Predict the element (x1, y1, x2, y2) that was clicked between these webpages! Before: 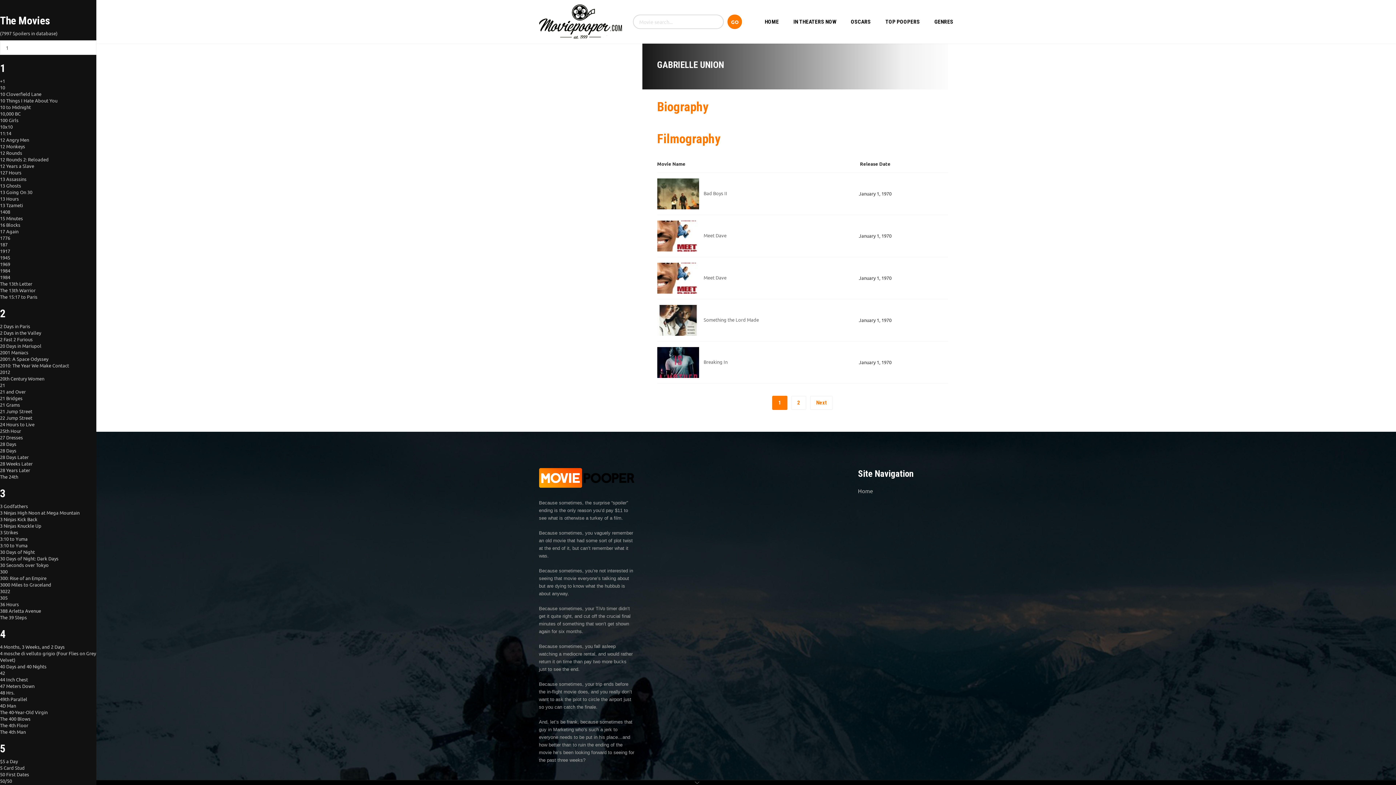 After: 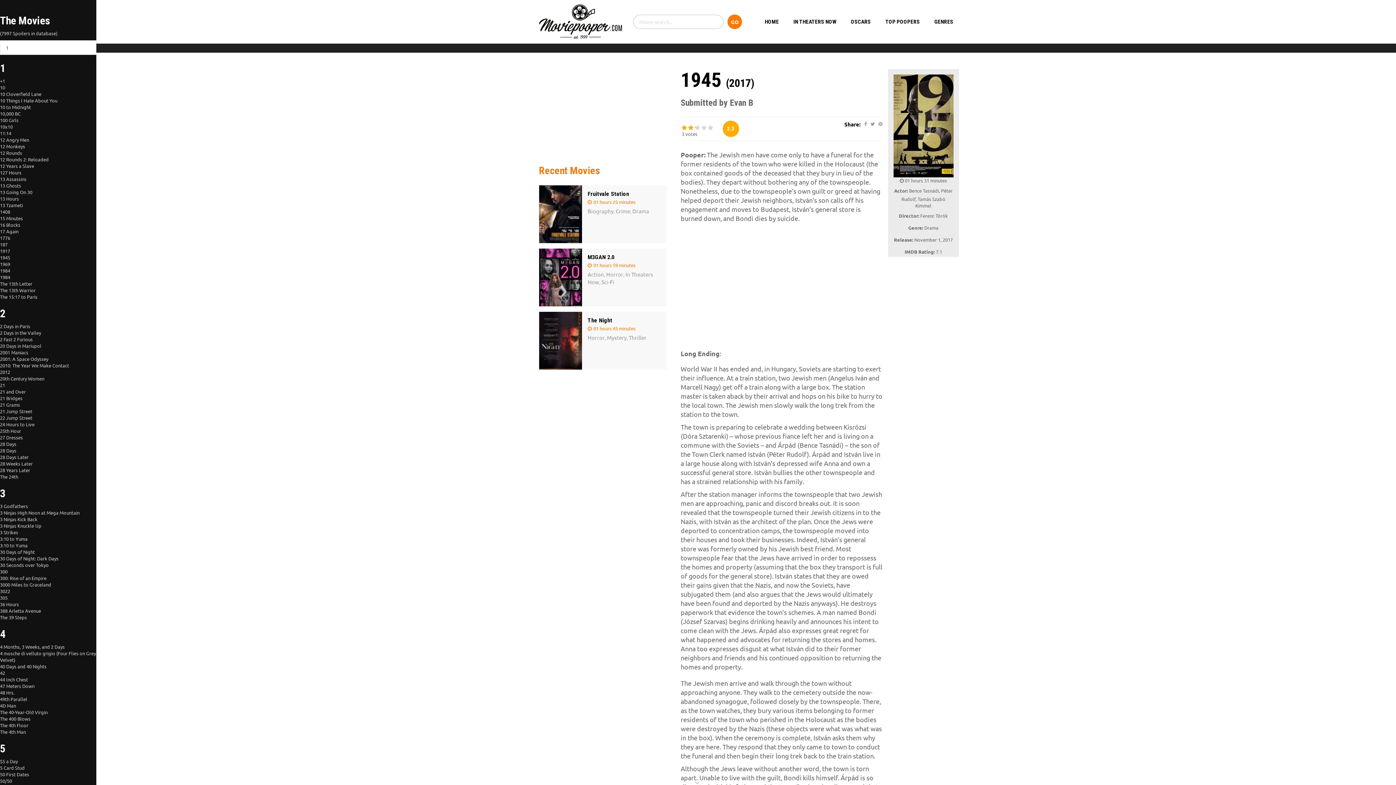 Action: label: 1945 bbox: (0, 254, 10, 260)